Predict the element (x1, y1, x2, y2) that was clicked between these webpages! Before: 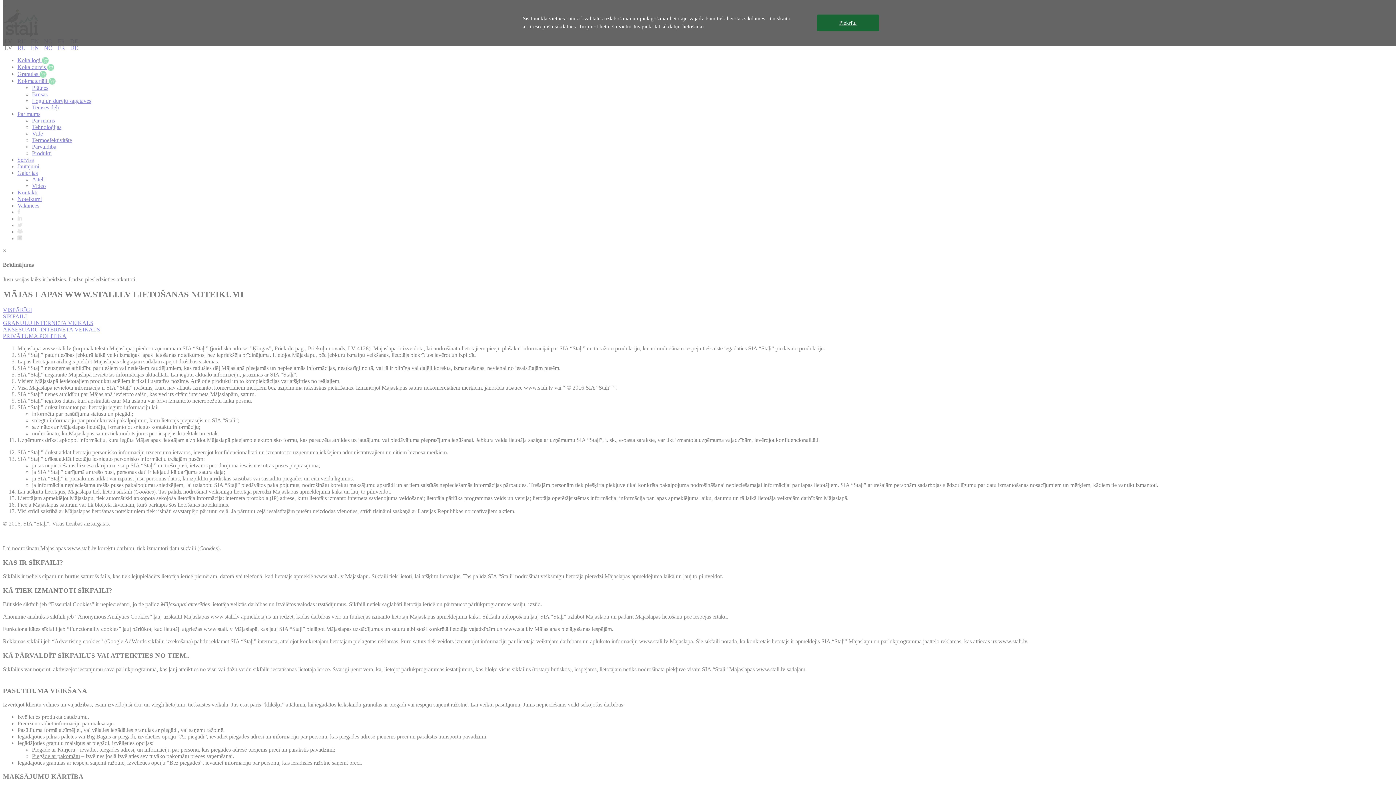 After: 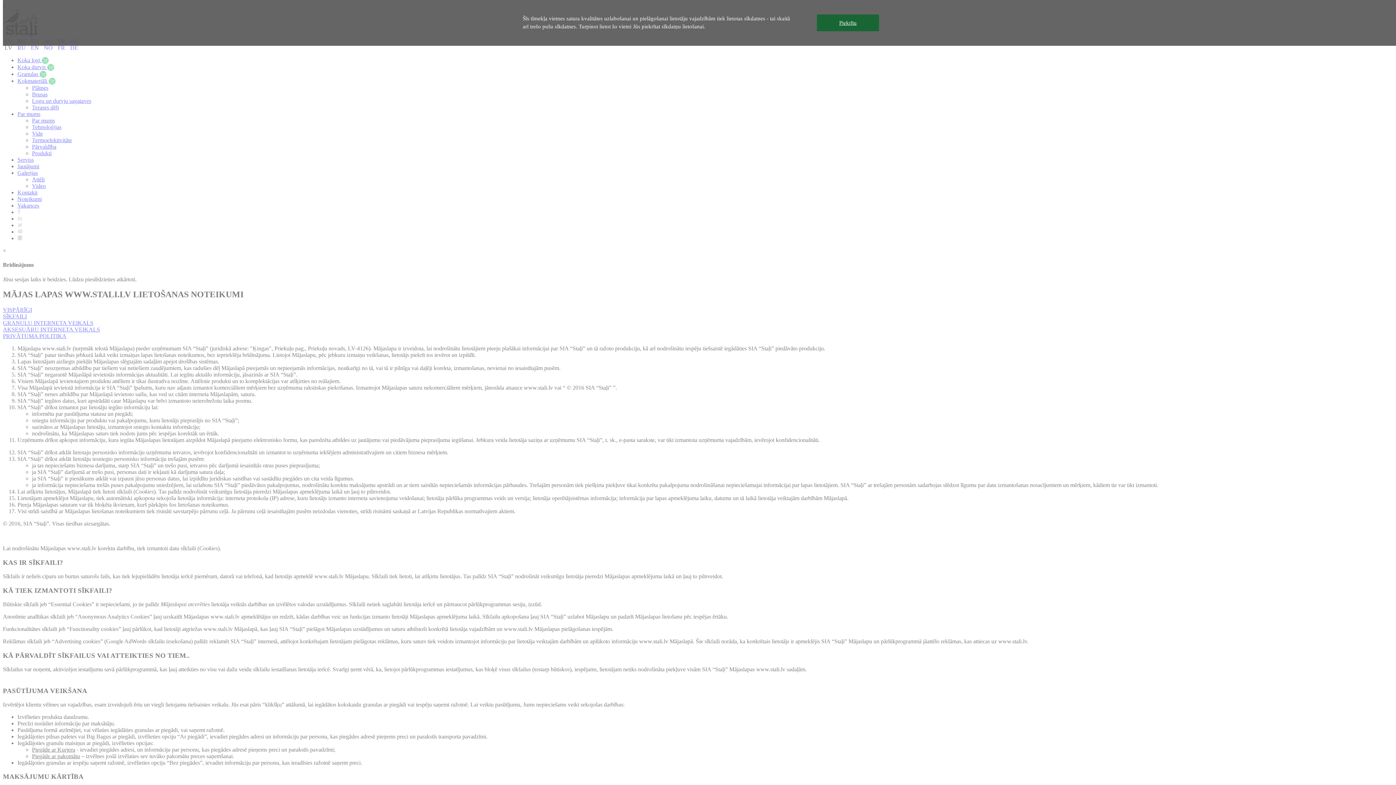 Action: bbox: (817, 14, 879, 31) label: Piekrītu